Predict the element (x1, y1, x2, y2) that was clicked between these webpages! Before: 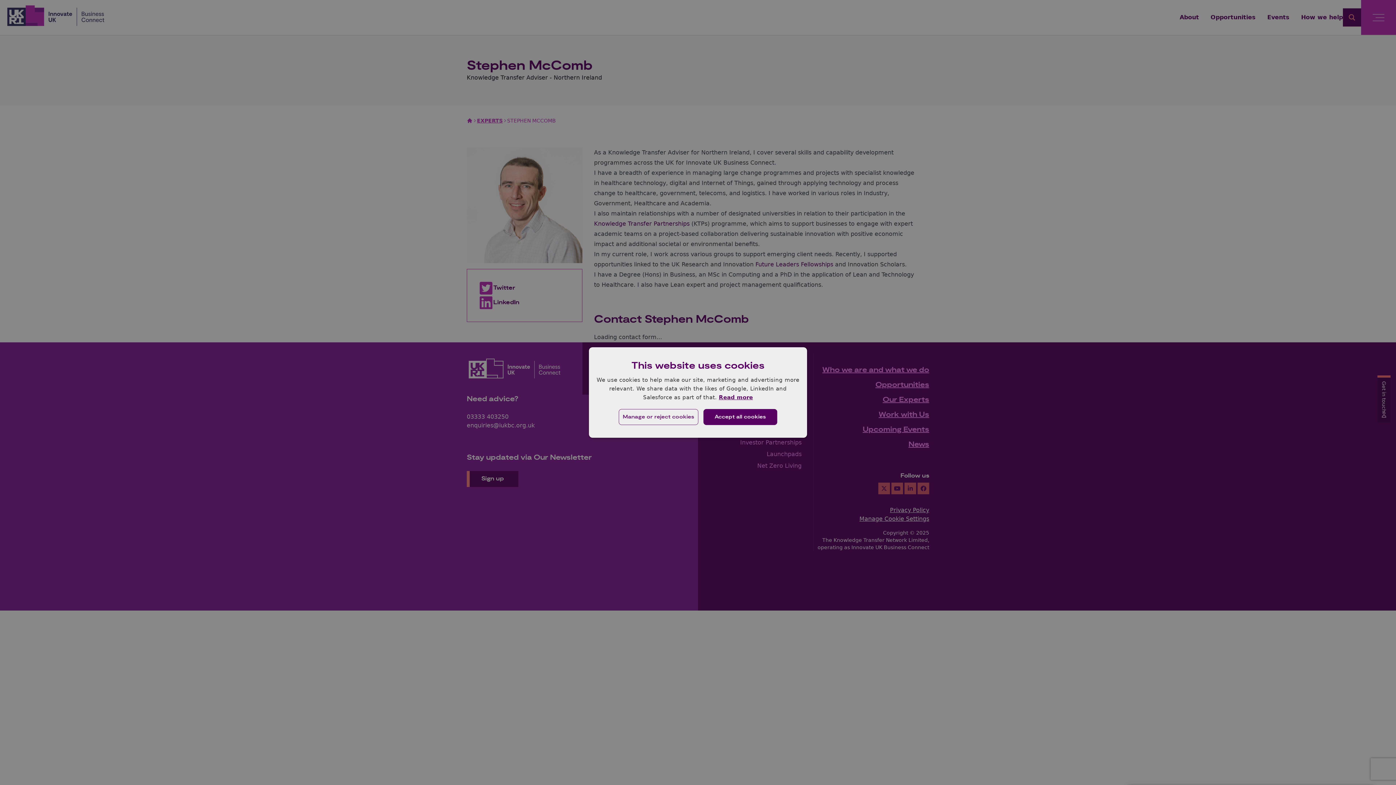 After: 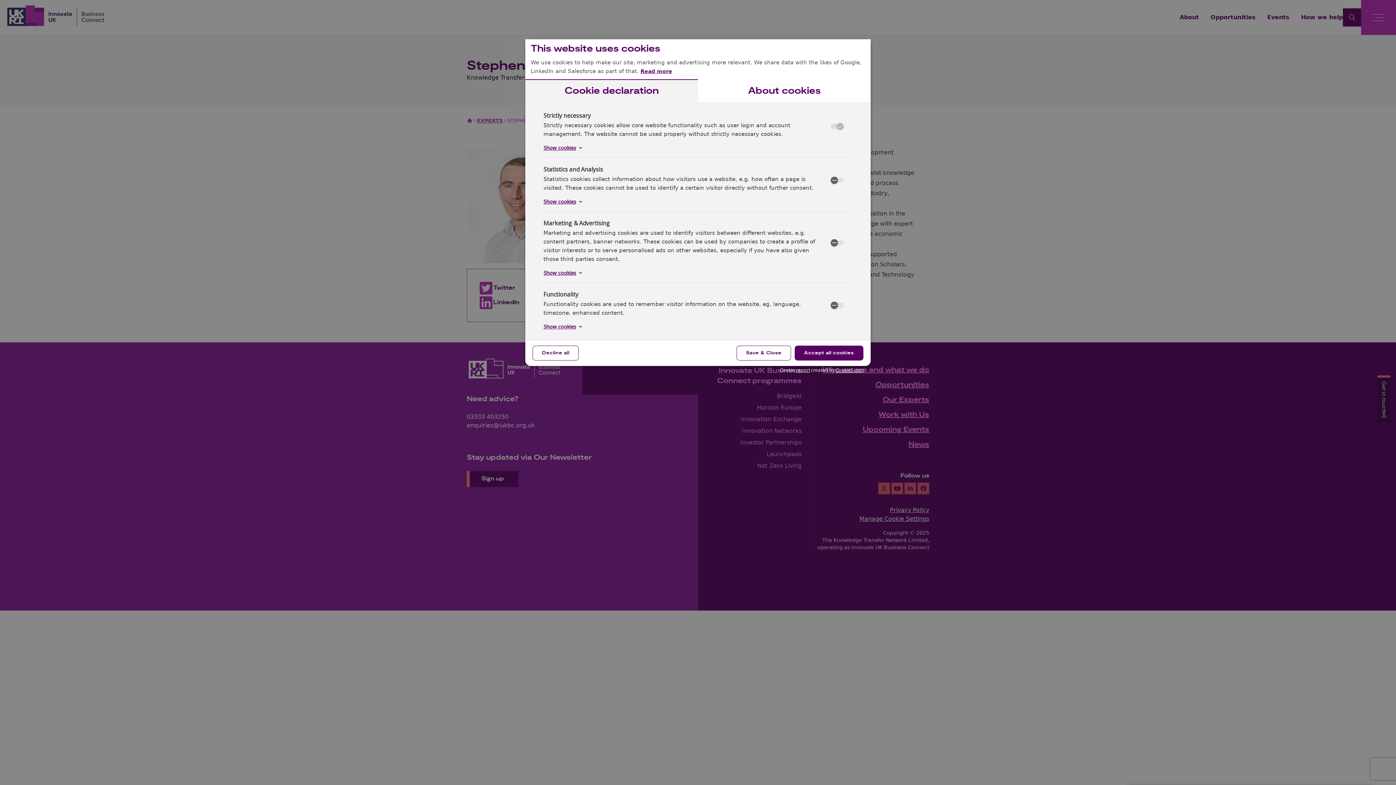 Action: label: Manage or reject cookies bbox: (616, 407, 700, 427)